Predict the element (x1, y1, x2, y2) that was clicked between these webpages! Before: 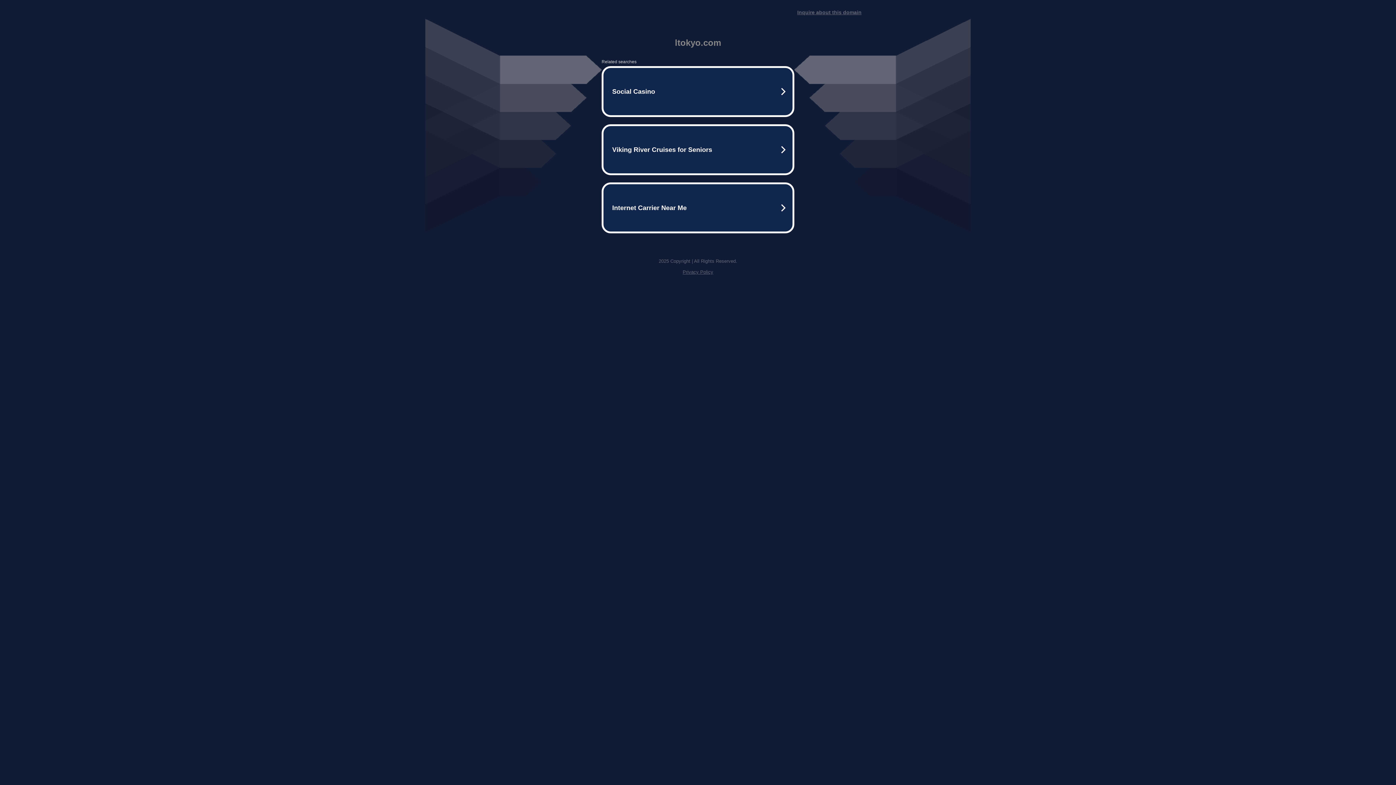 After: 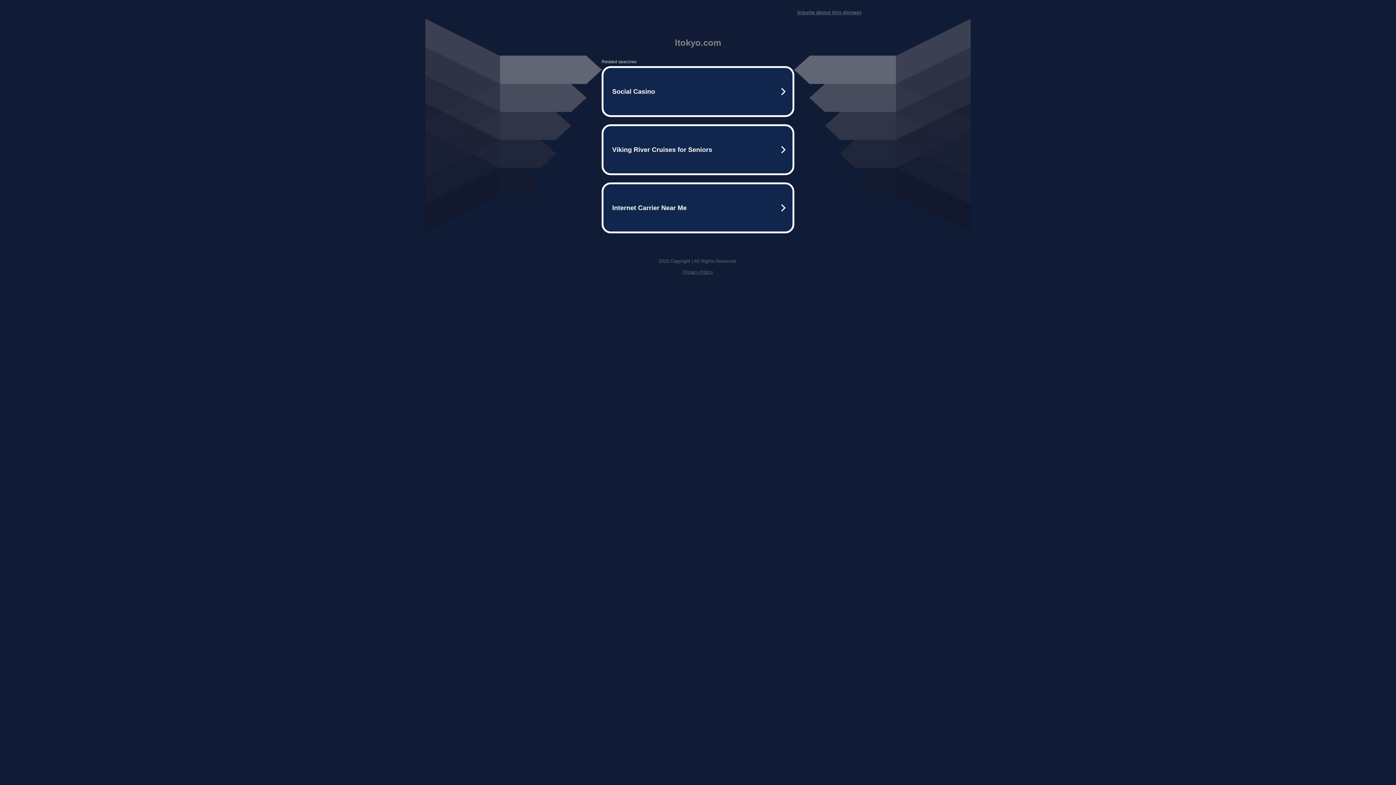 Action: bbox: (682, 269, 713, 274) label: Privacy Policy